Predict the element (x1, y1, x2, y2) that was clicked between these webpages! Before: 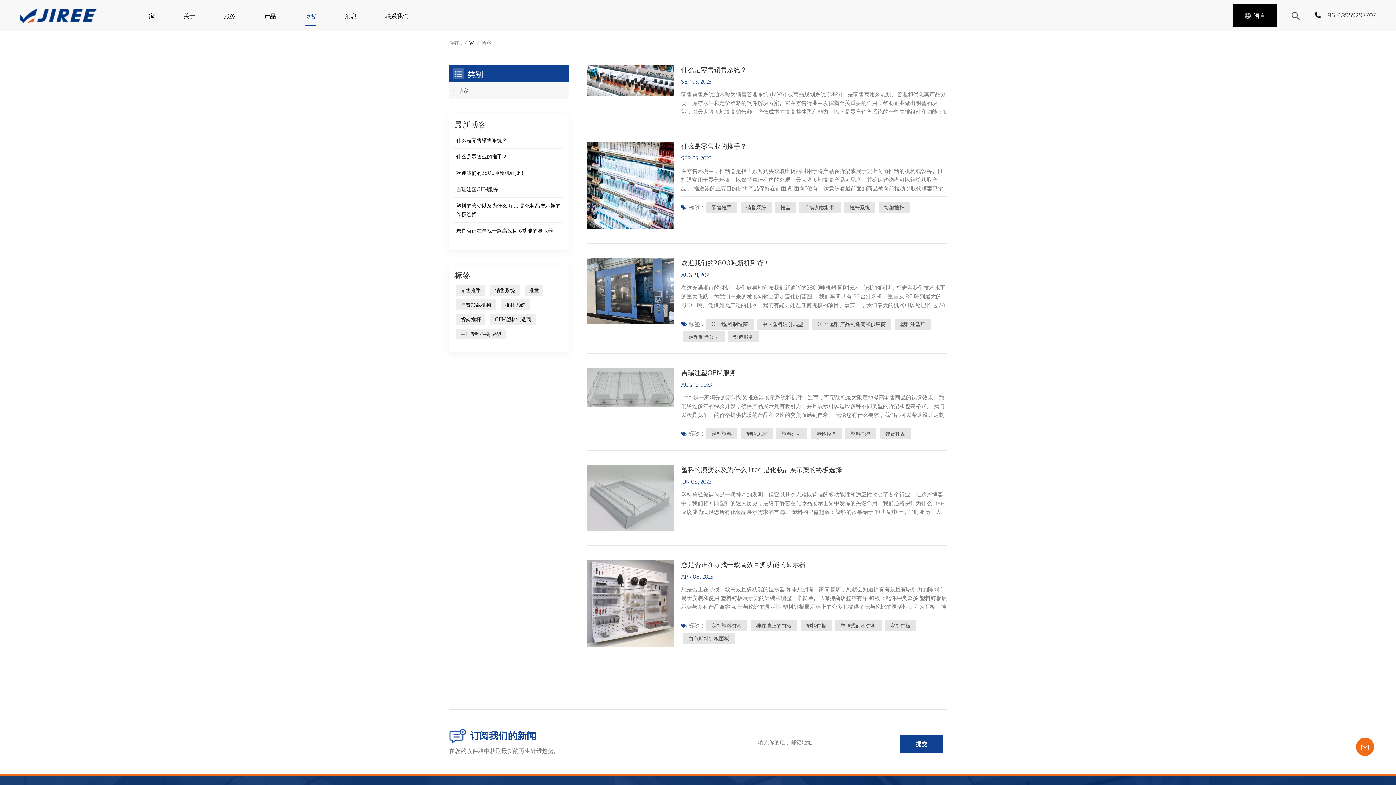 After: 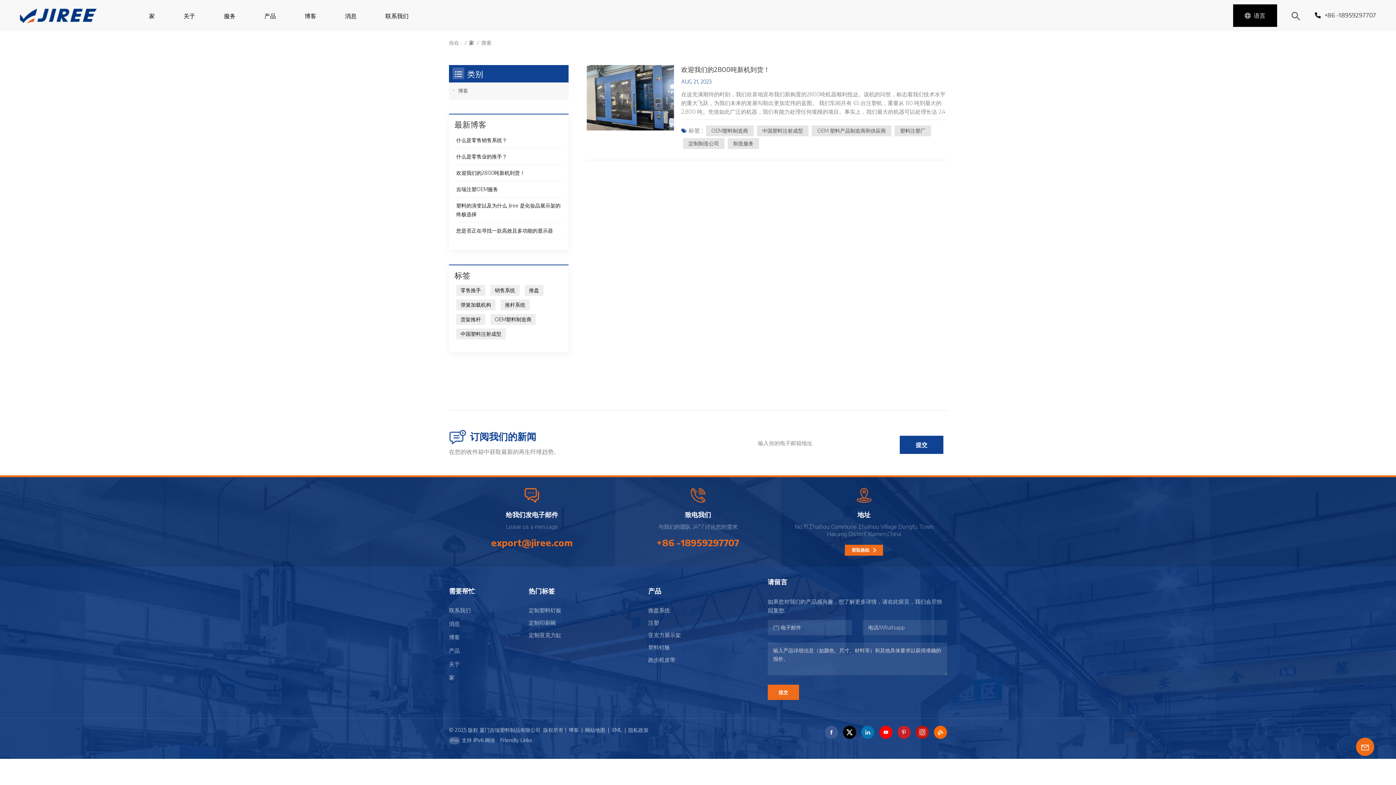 Action: label: 制造服务 bbox: (727, 331, 759, 342)